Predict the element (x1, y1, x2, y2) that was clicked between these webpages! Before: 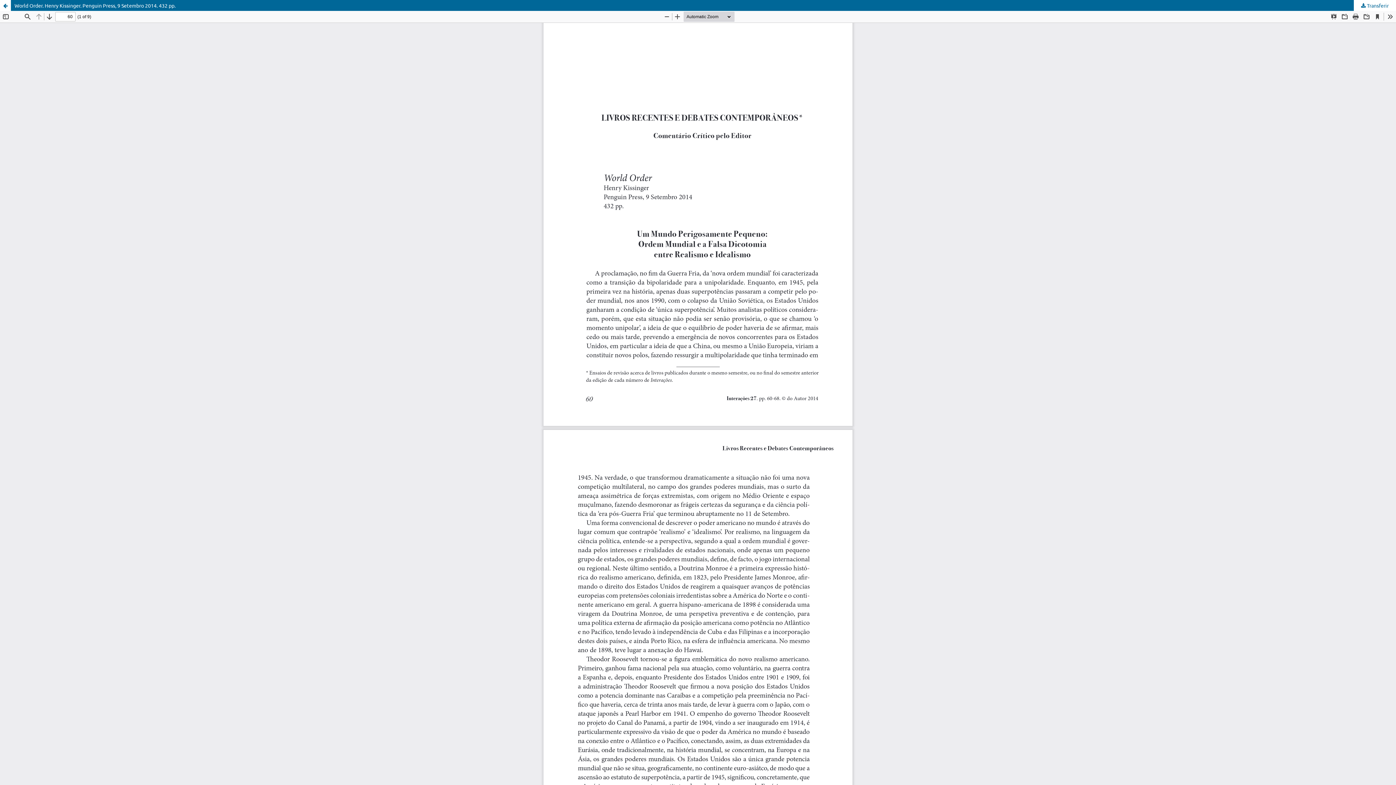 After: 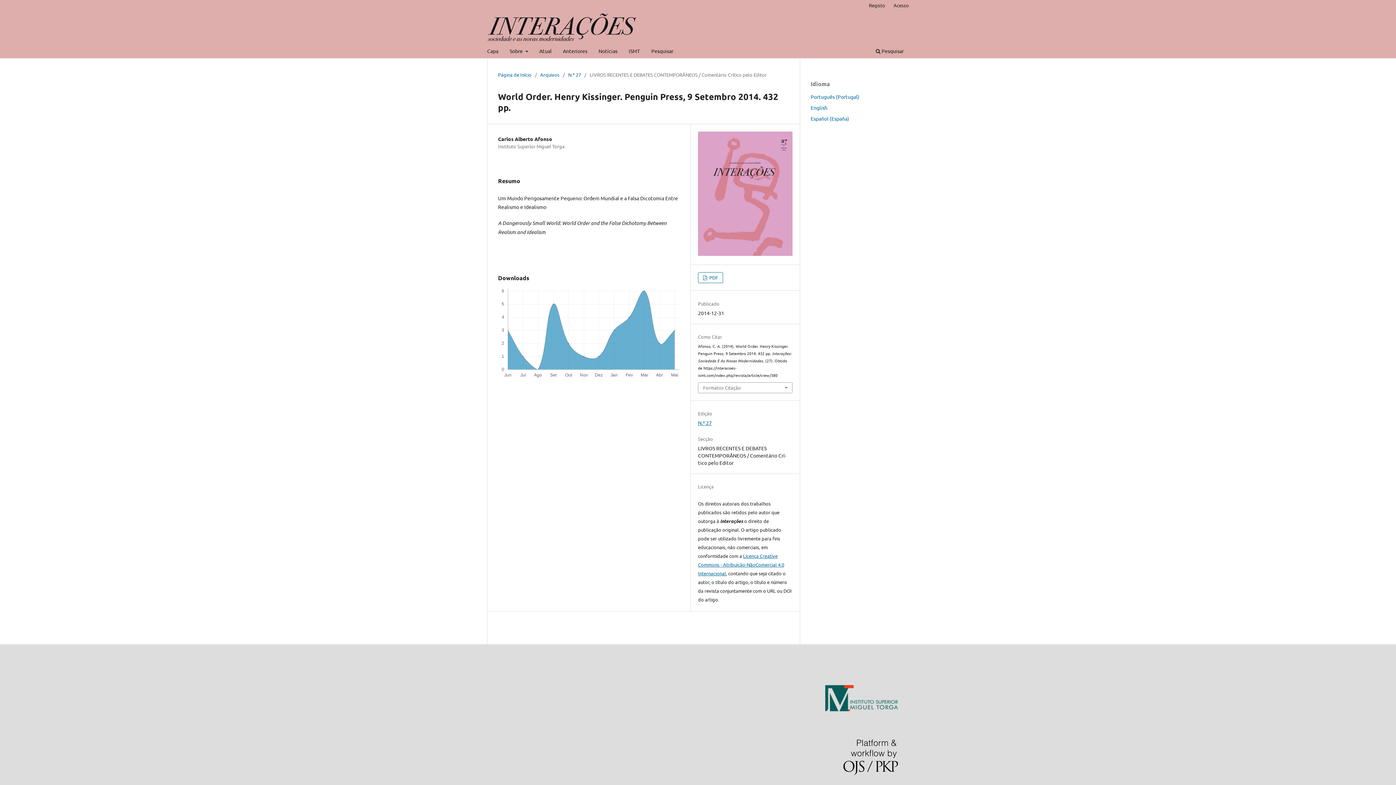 Action: label: Voltar a Detalhes do Artigo bbox: (0, 0, 10, 10)